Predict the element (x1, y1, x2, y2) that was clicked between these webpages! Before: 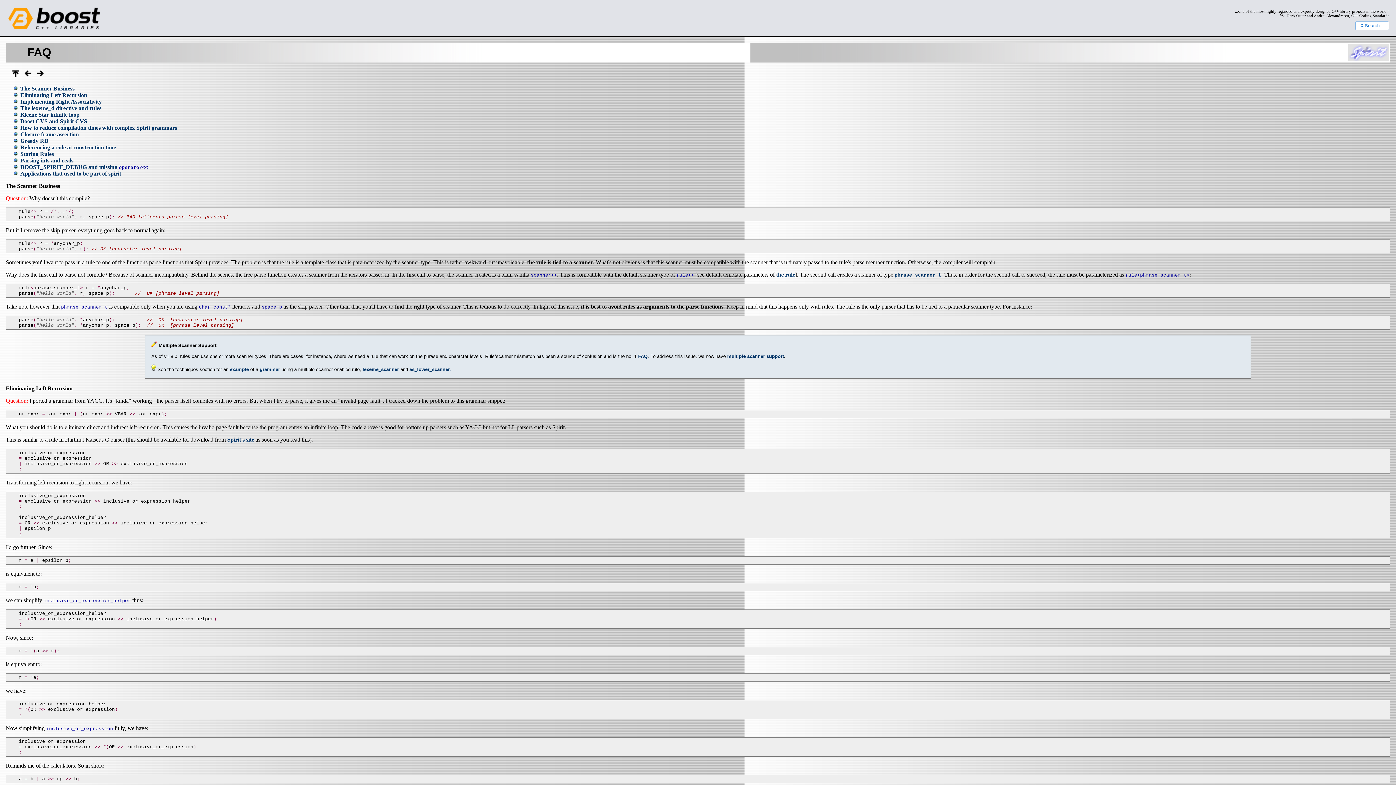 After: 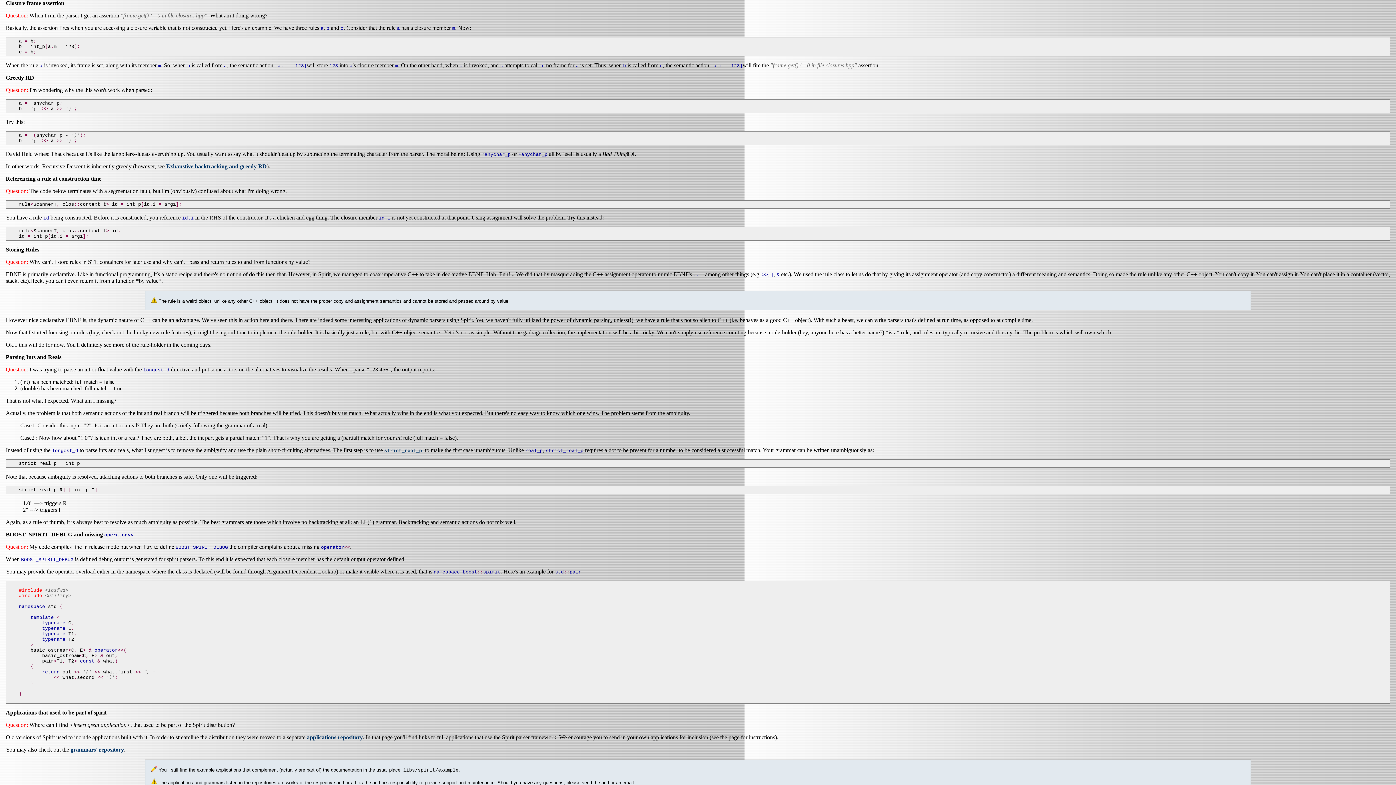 Action: label: Closure frame assertion bbox: (20, 131, 78, 137)